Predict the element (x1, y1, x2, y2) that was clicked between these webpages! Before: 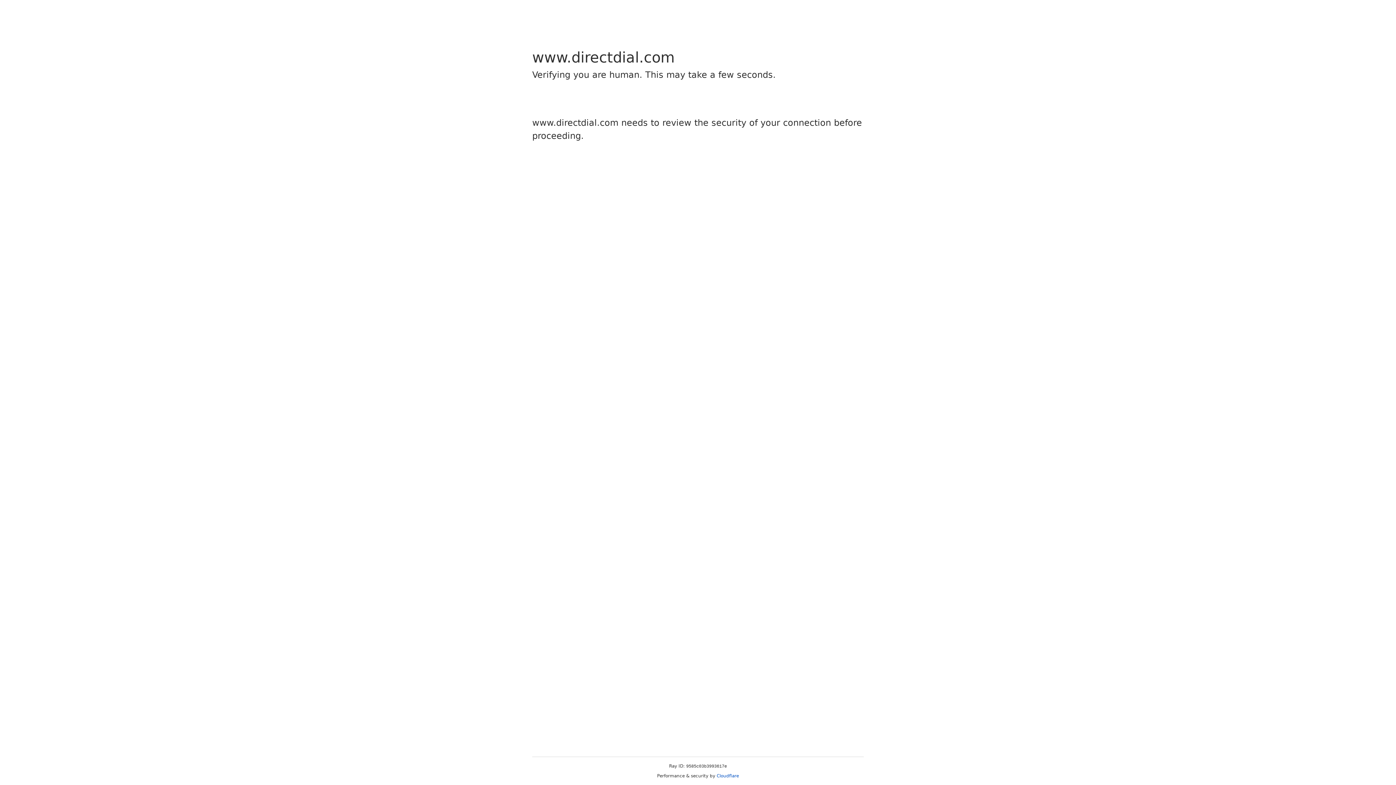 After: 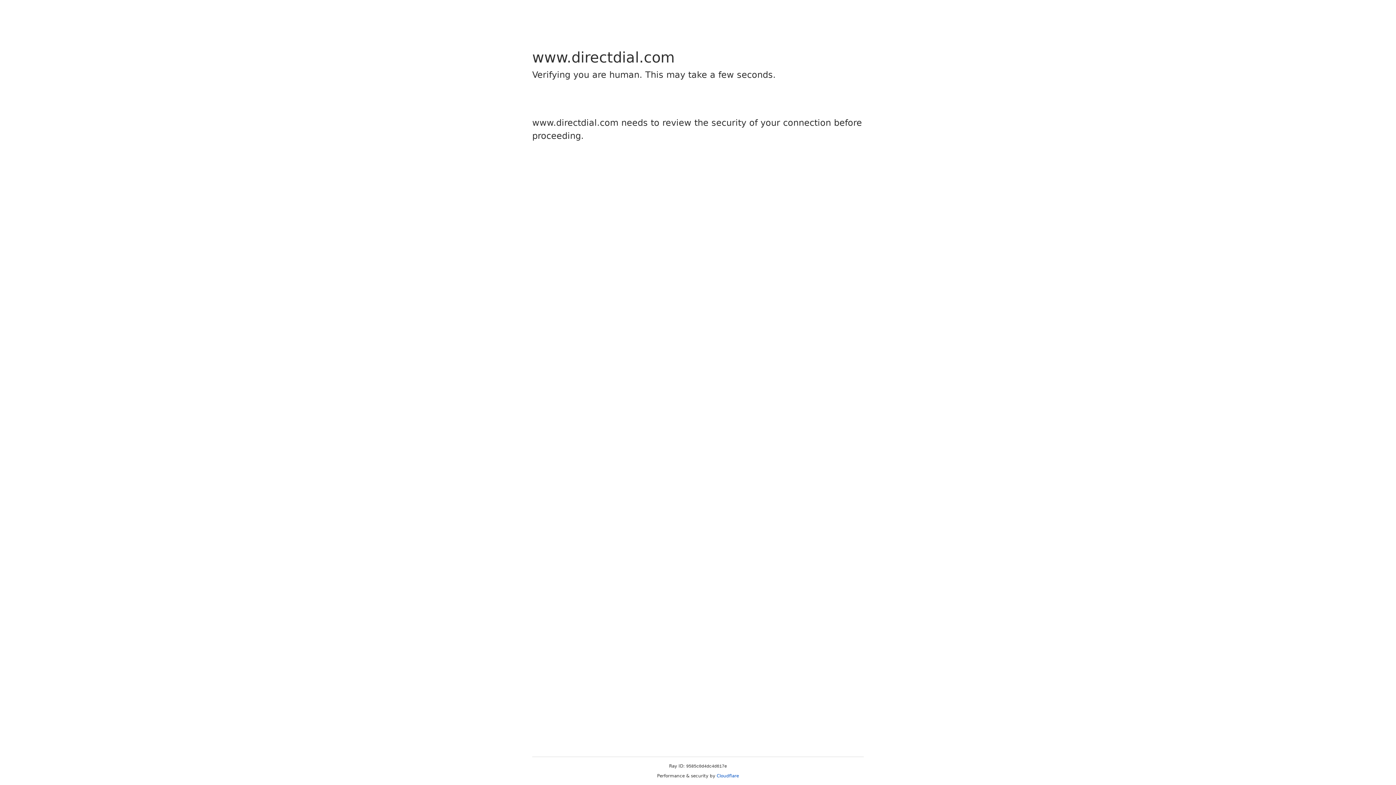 Action: label: Cloudflare bbox: (716, 773, 739, 778)